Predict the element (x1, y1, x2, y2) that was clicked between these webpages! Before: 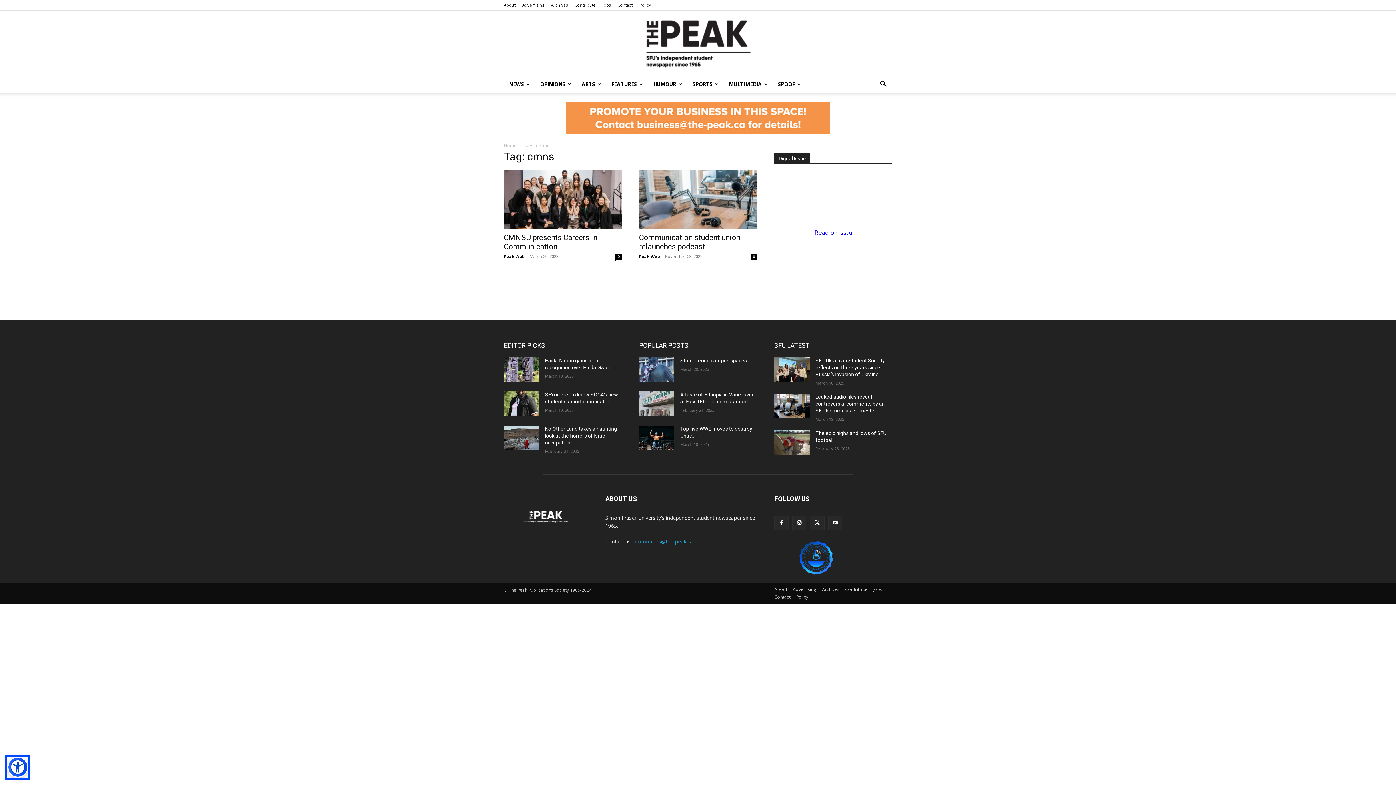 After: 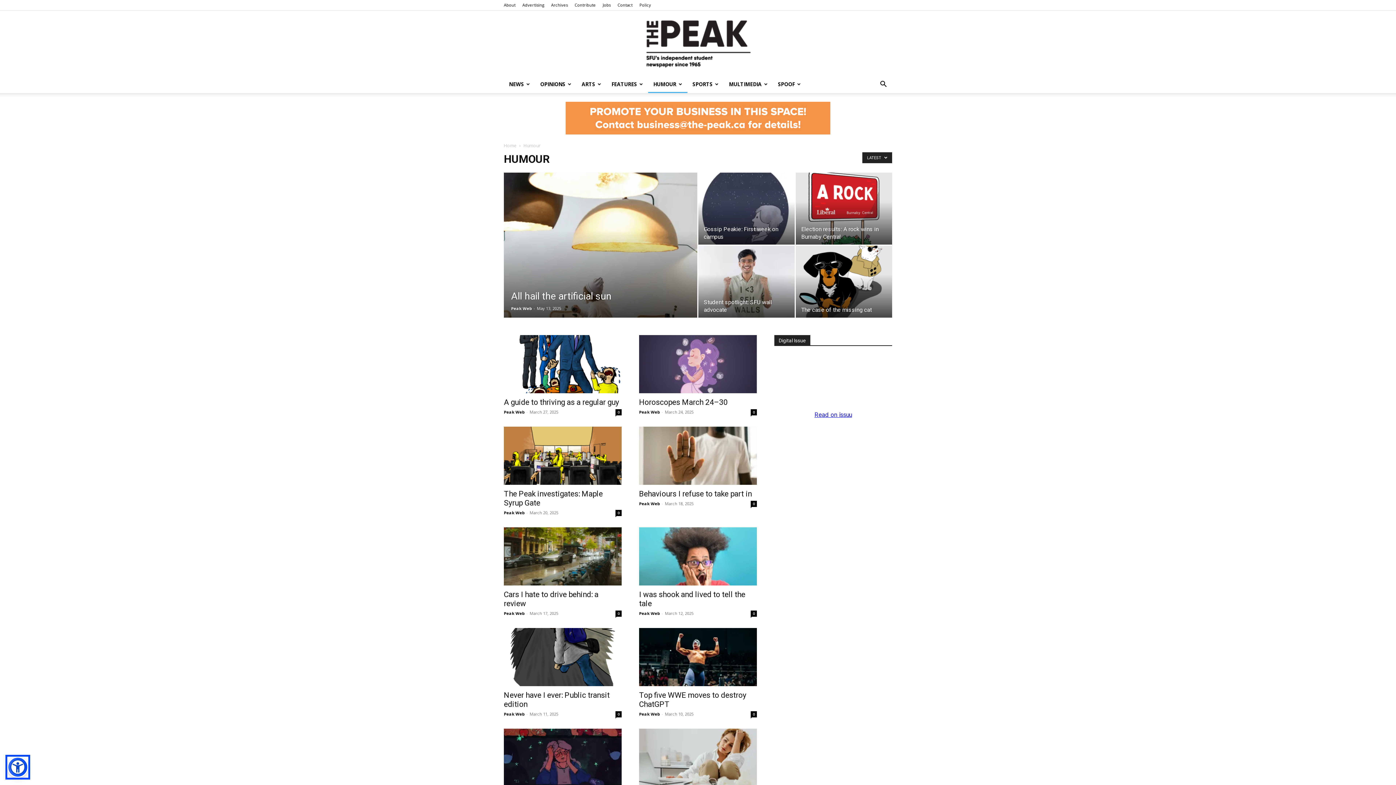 Action: bbox: (648, 75, 687, 93) label: HUMOUR